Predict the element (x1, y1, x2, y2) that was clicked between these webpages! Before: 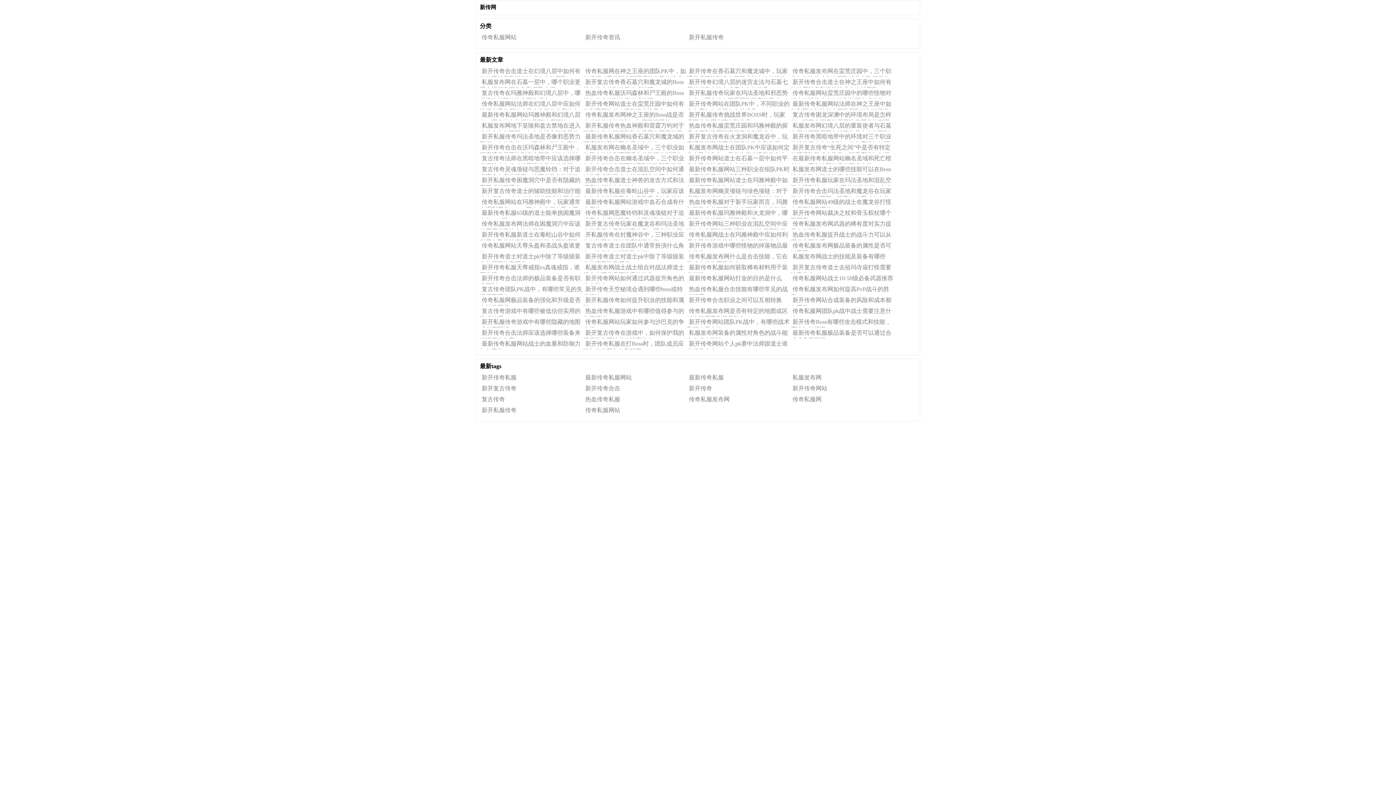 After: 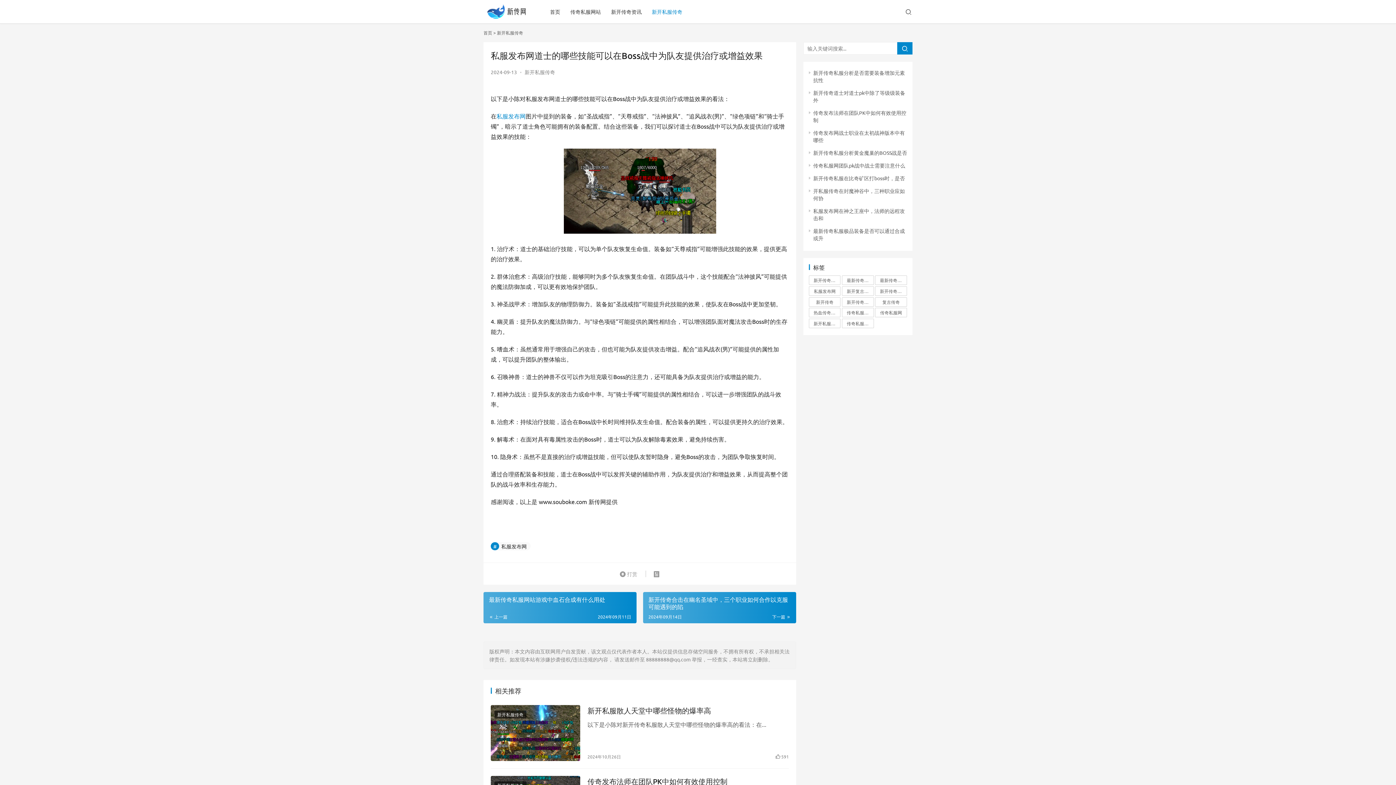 Action: bbox: (790, 165, 894, 174) label: 私服发布网道士的哪些技能可以在Boss战中为队友提供治疗或增益效果